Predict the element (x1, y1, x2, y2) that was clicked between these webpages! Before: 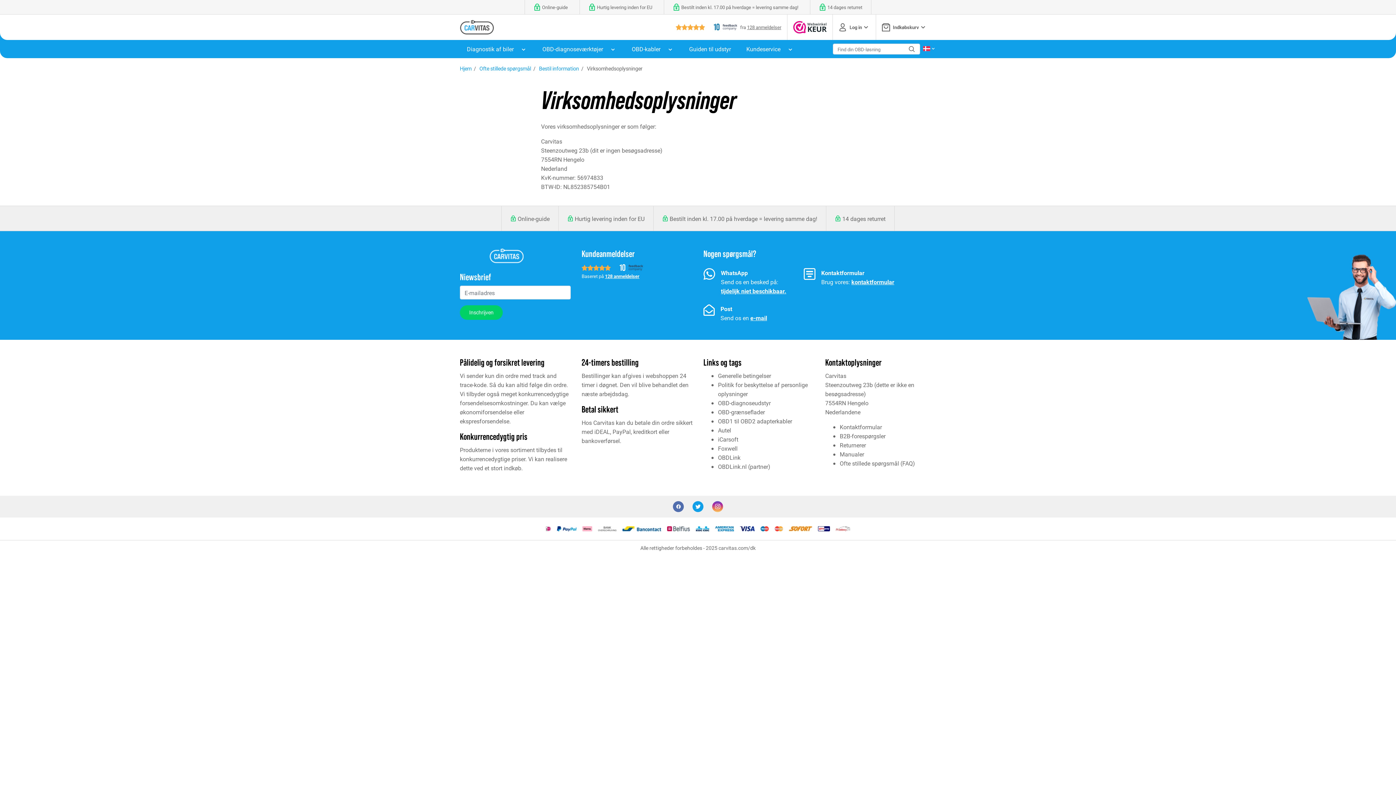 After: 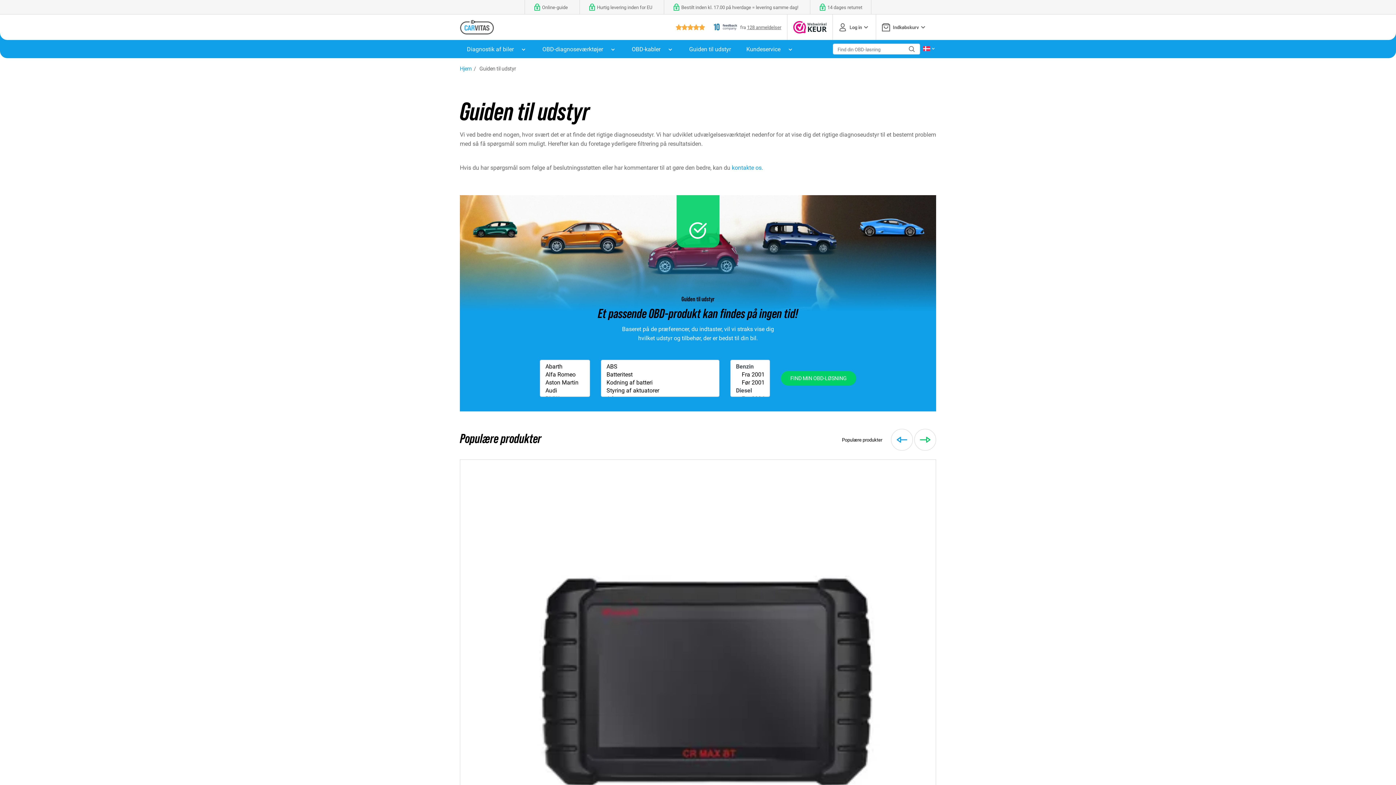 Action: bbox: (542, 0, 568, 14) label: Online-guide